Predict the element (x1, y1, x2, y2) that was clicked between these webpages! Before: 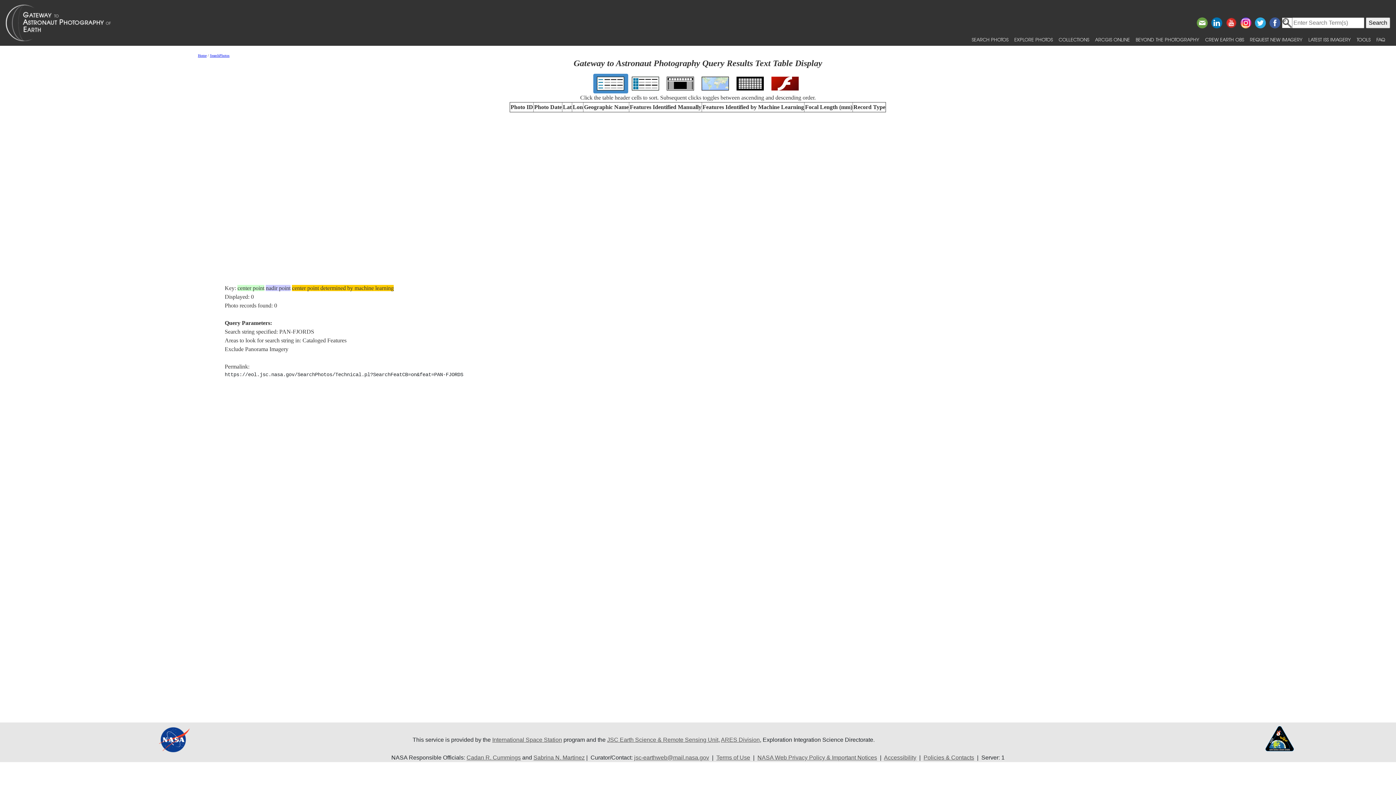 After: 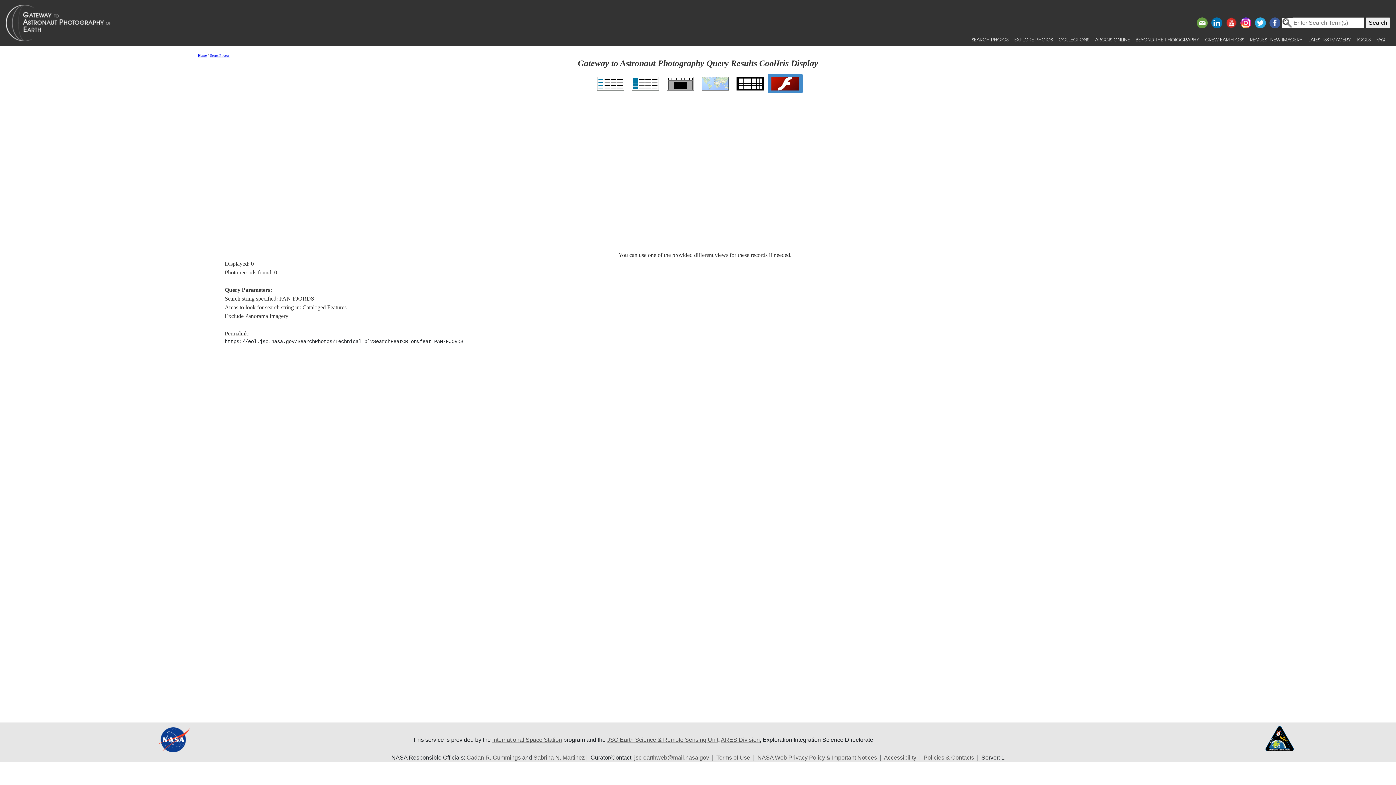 Action: bbox: (771, 79, 799, 85)